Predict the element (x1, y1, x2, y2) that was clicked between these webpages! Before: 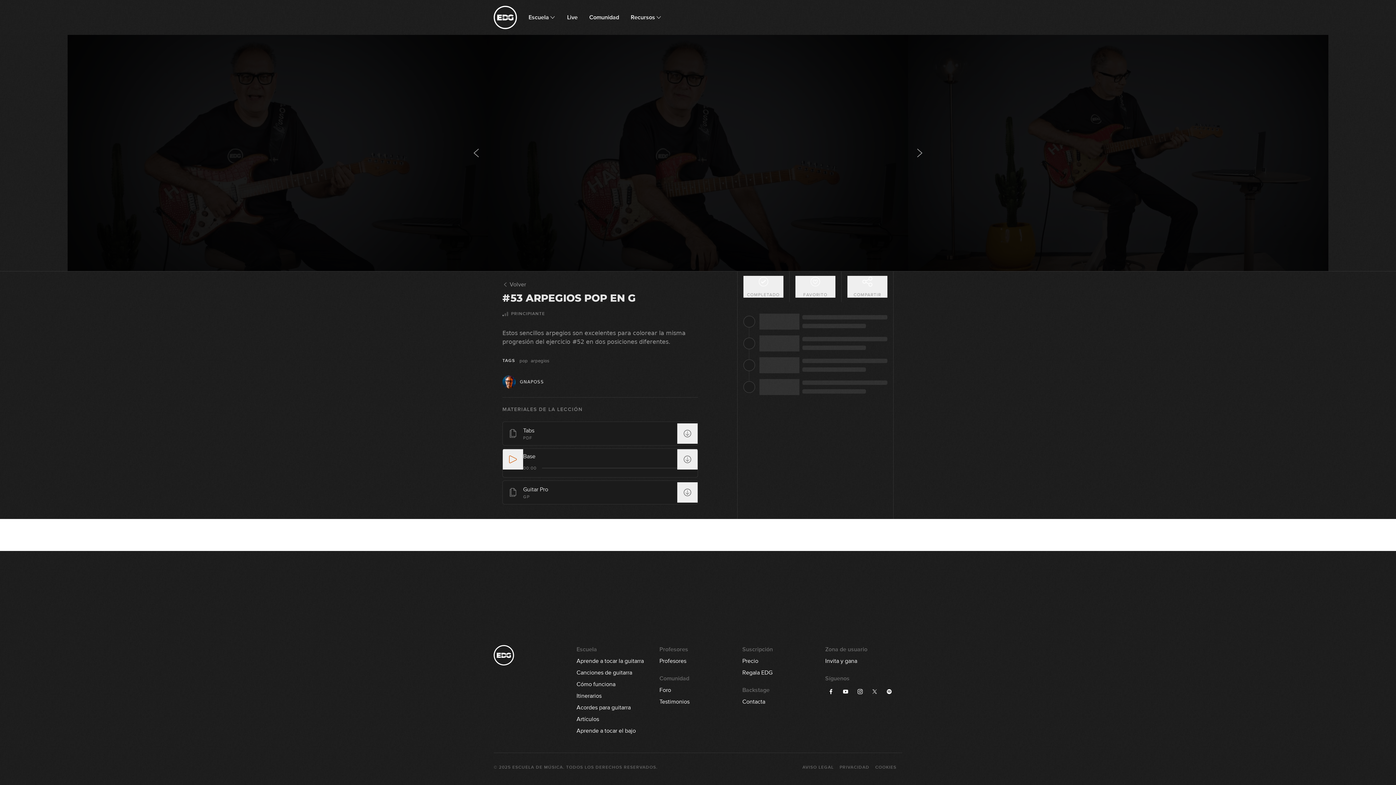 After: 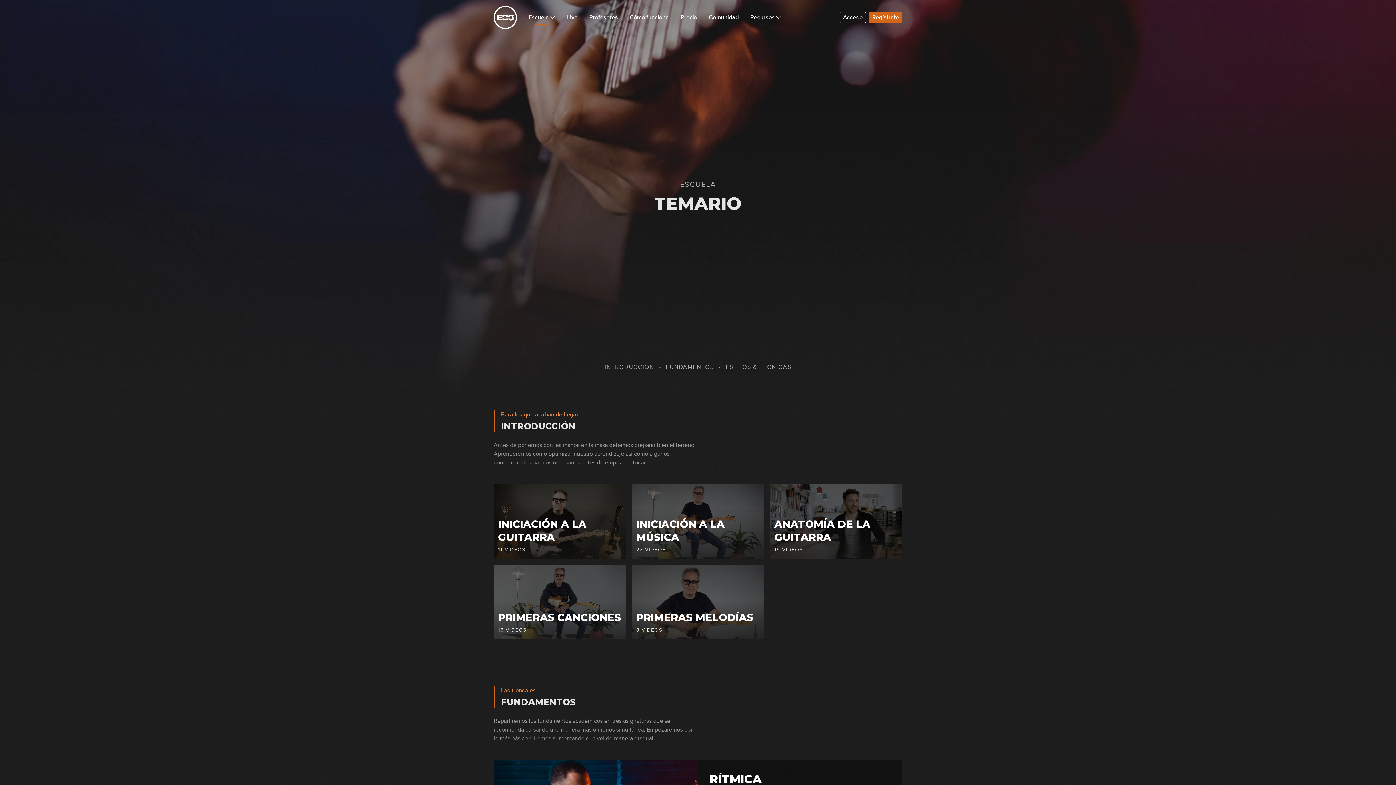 Action: bbox: (576, 657, 644, 665) label: Aprende a tocar la guitarra